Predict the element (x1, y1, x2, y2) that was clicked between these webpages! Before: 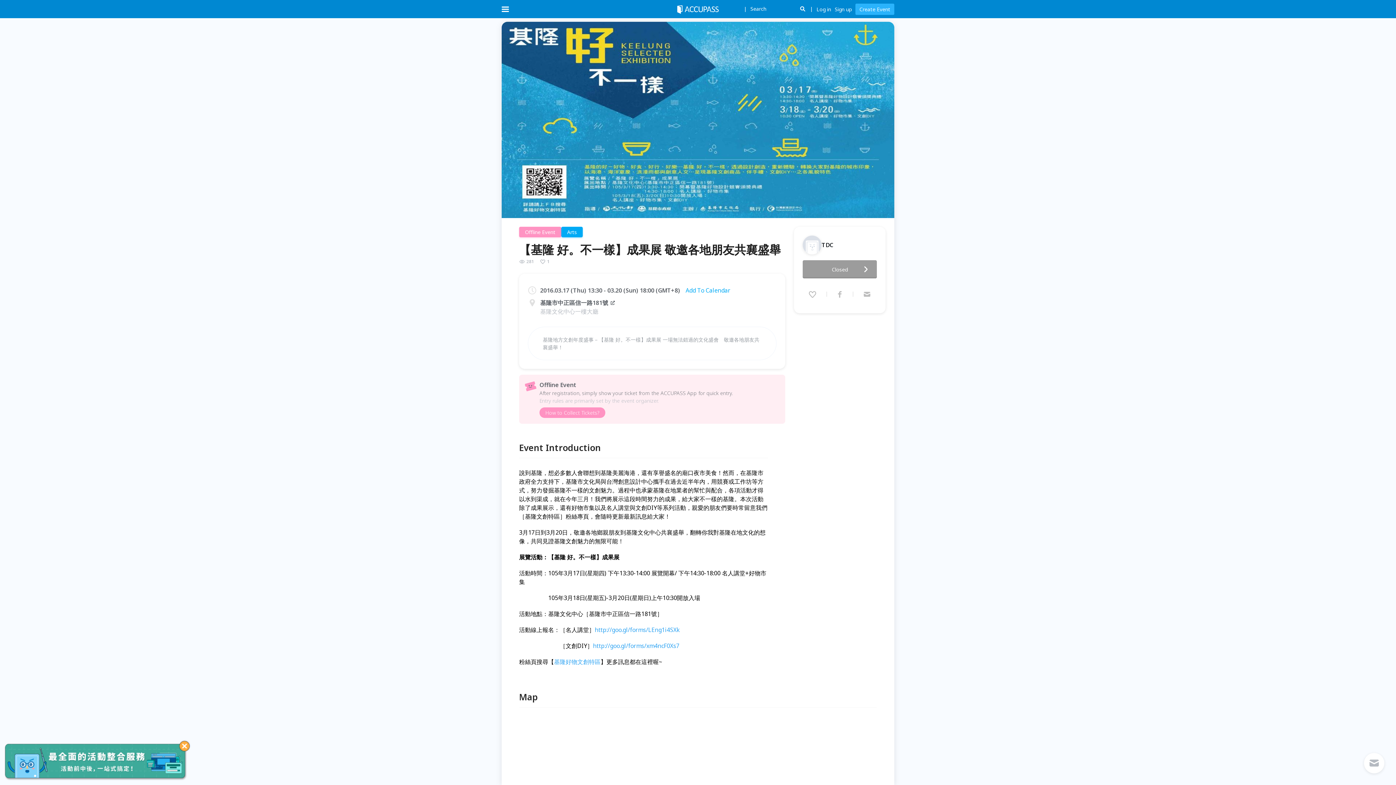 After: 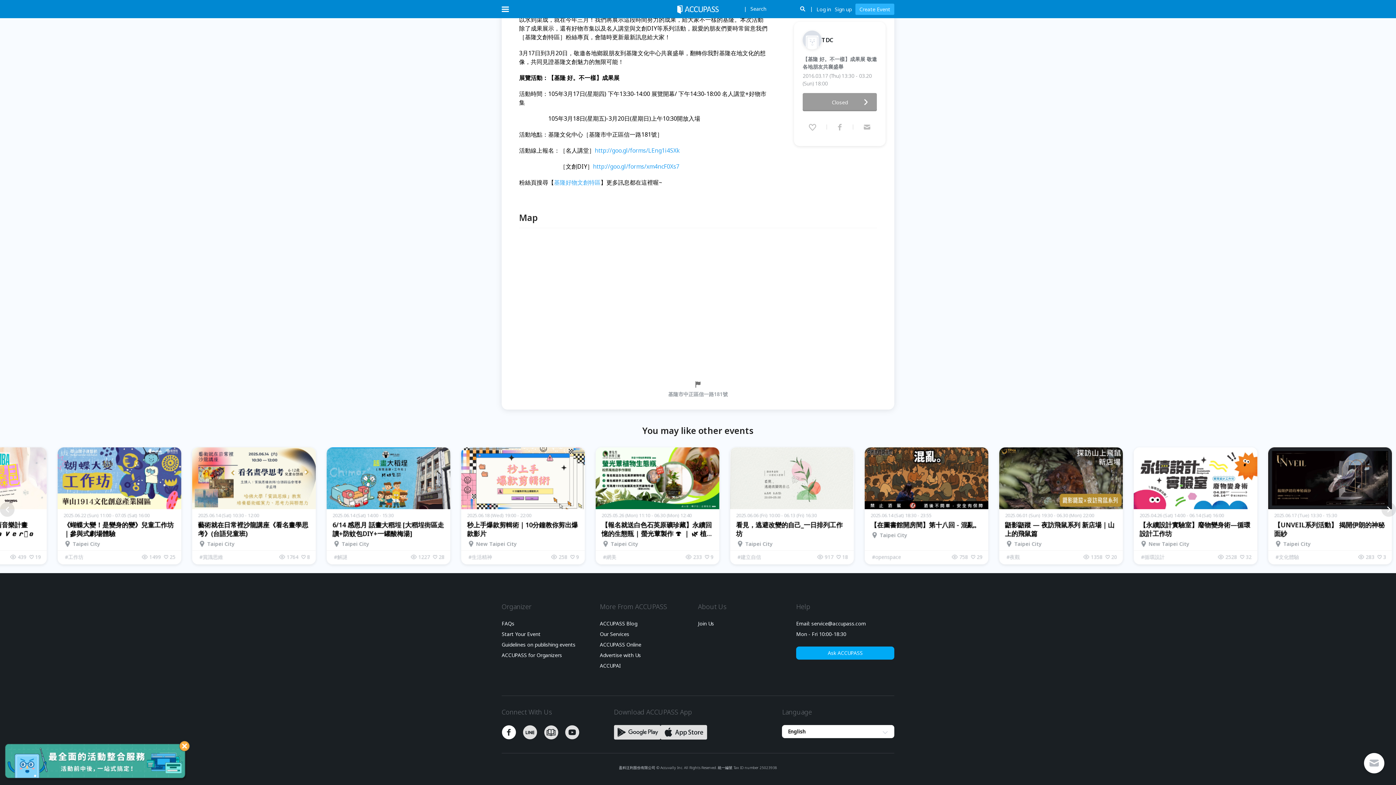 Action: bbox: (501, 530, 522, 537)